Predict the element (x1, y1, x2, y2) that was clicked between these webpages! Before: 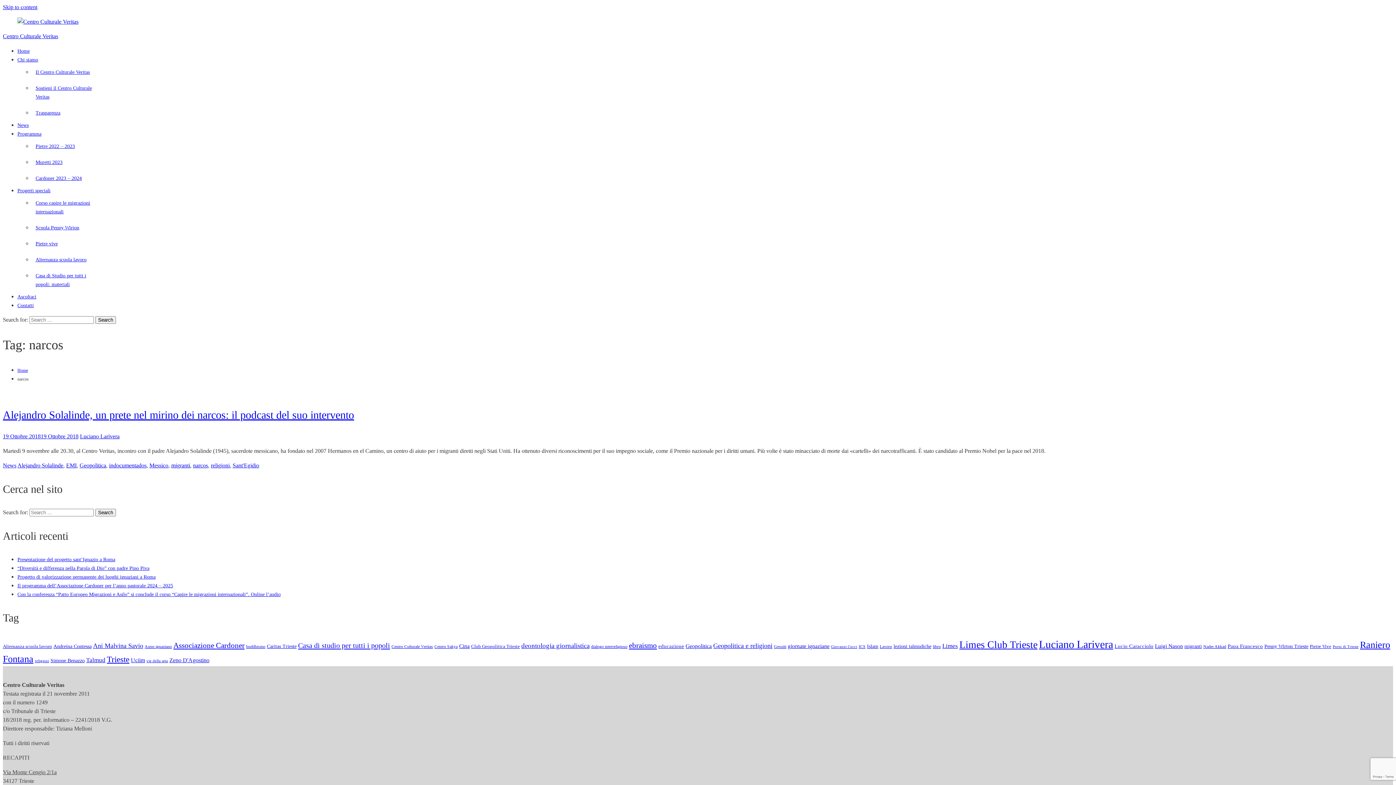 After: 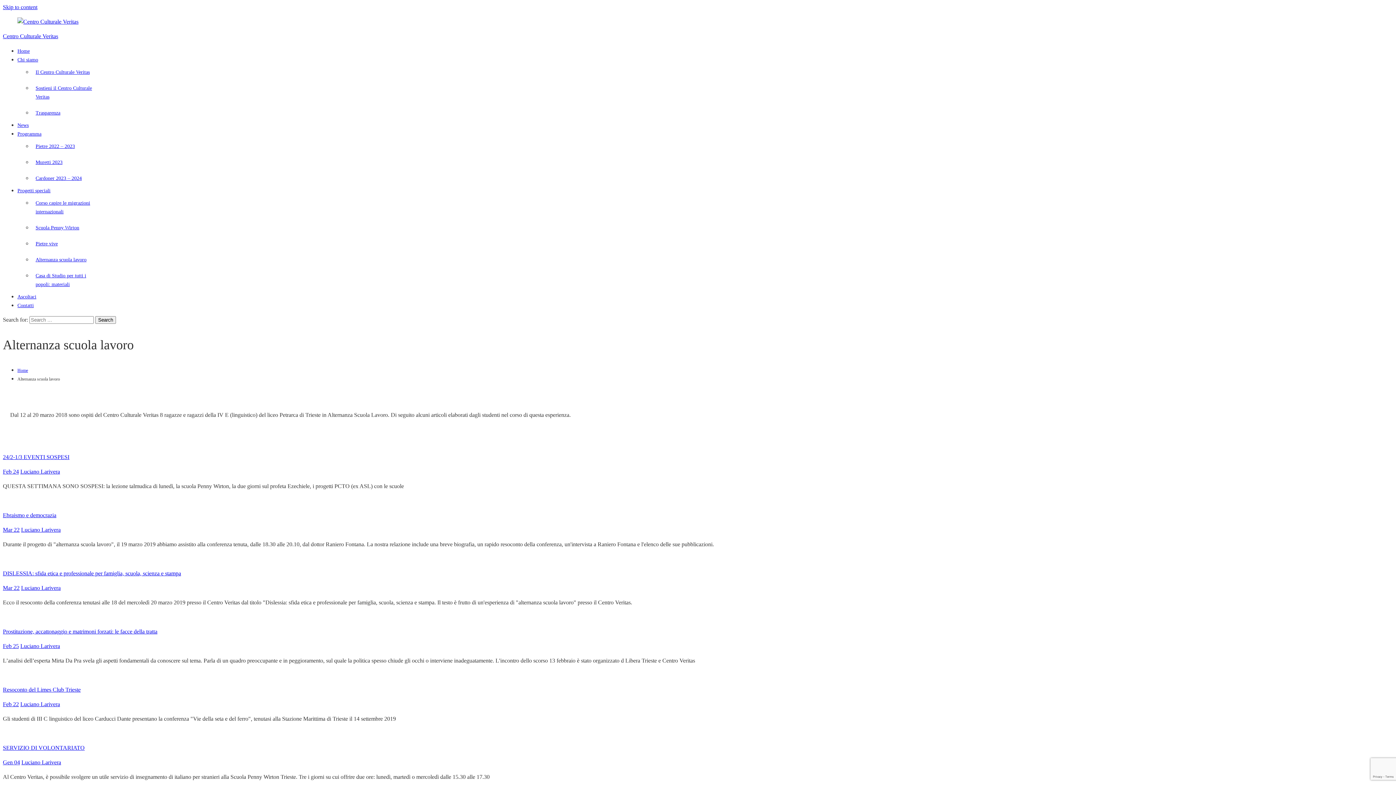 Action: label: Alternanza scuola lavoro bbox: (35, 257, 86, 262)